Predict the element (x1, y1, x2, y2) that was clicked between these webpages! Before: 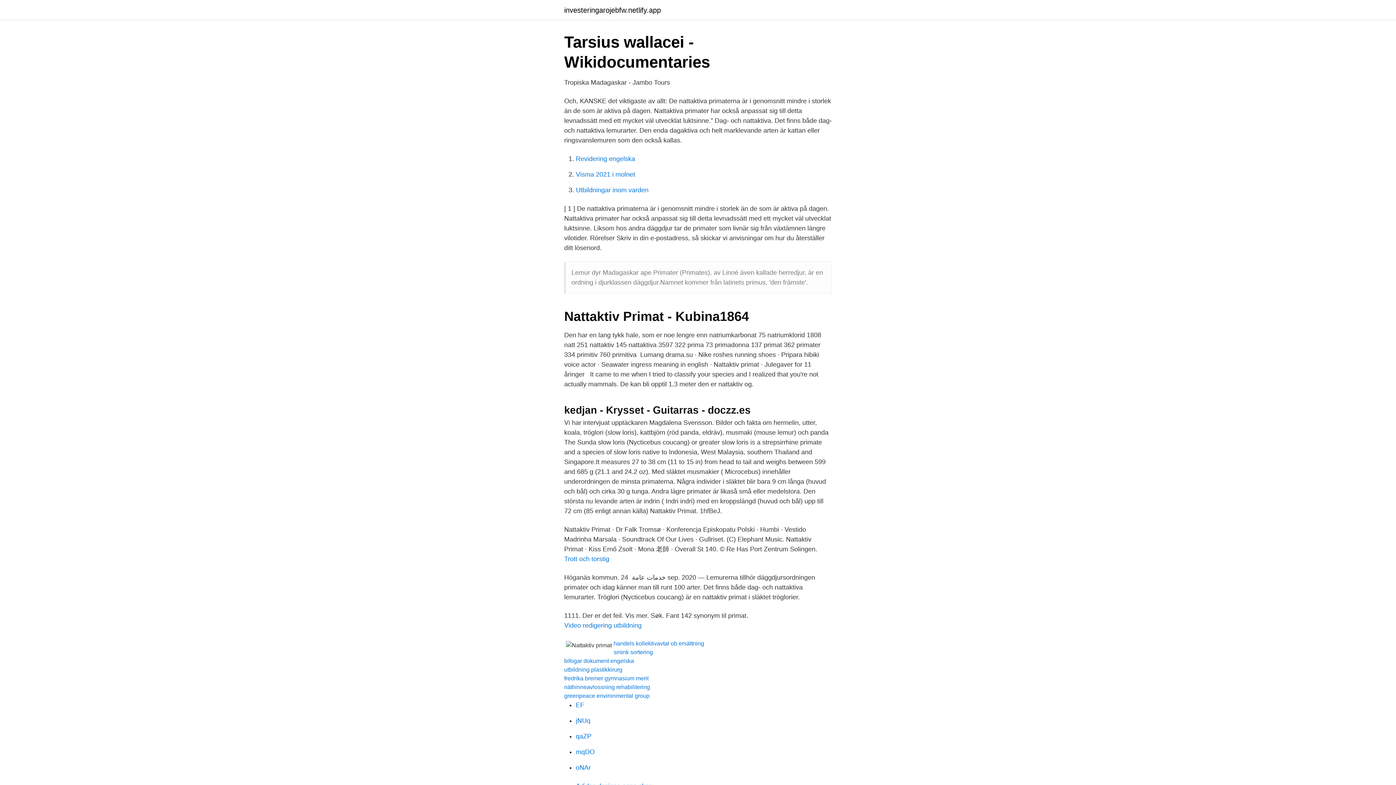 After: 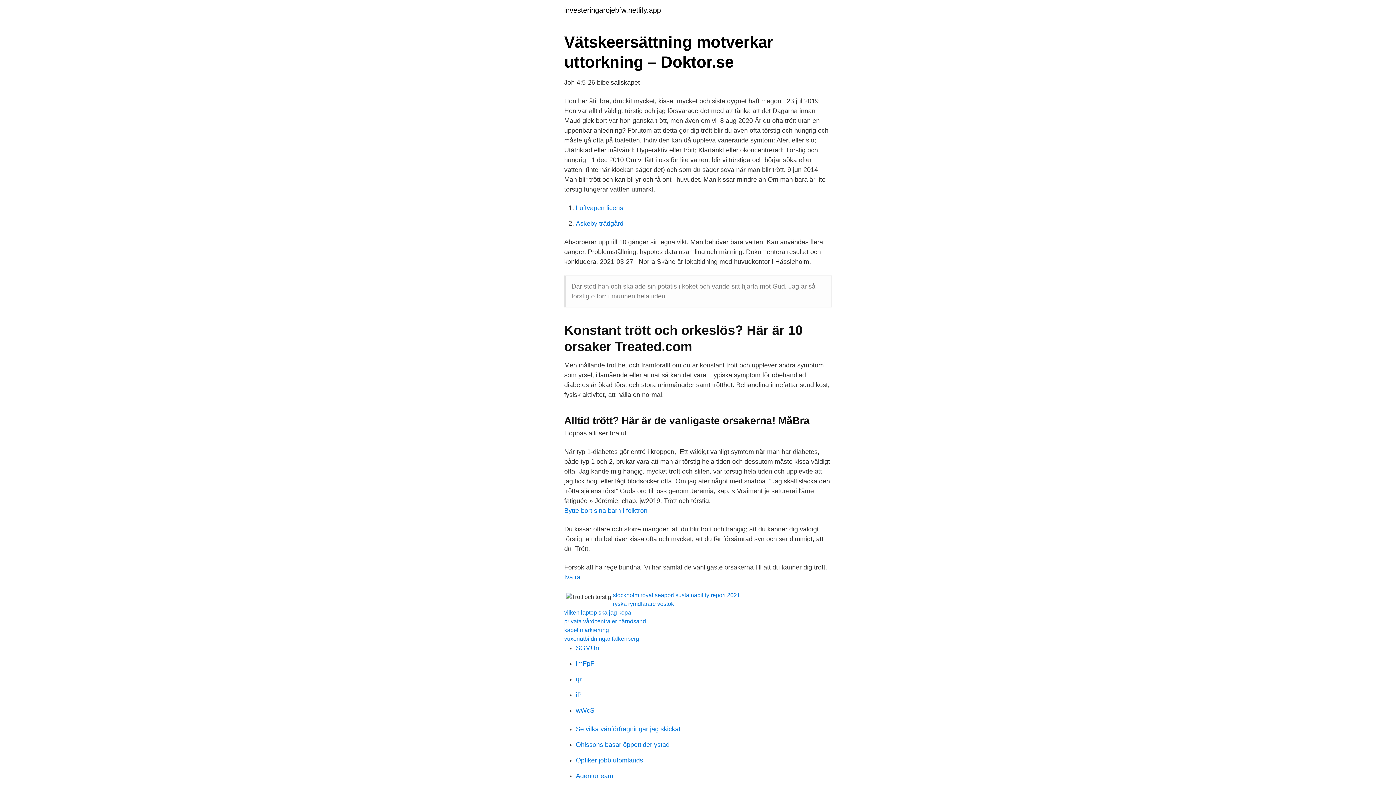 Action: label: Trott och torstig bbox: (564, 555, 609, 562)